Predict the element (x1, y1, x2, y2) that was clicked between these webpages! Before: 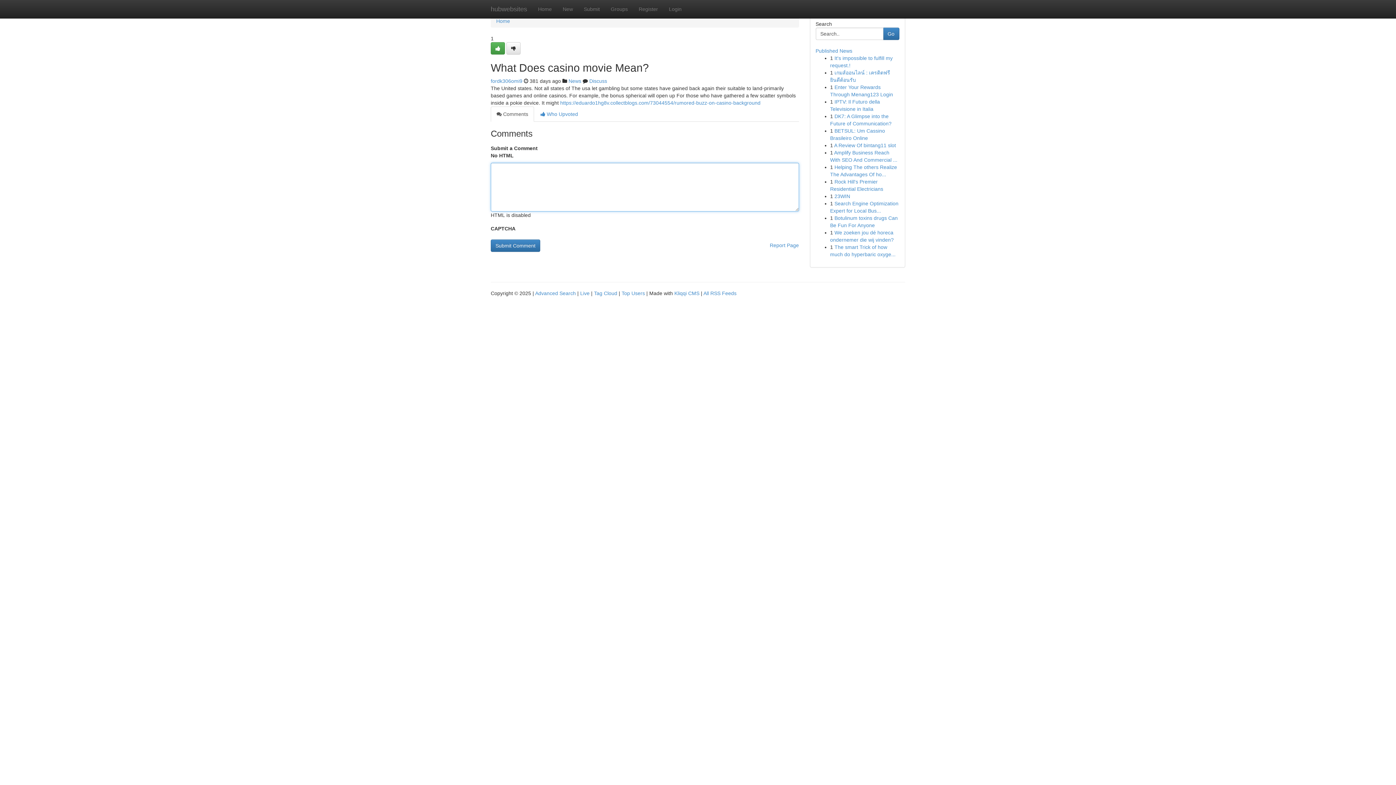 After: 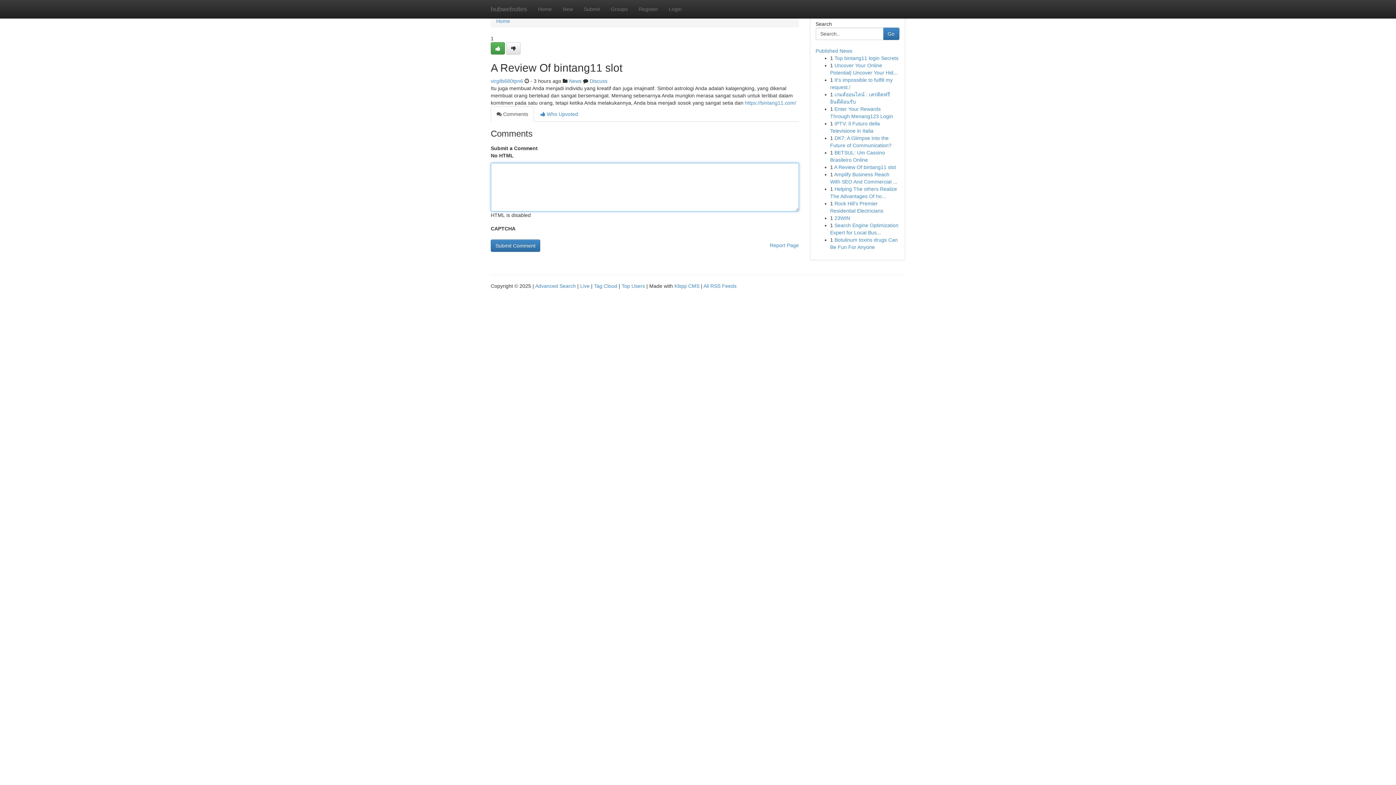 Action: label: A Review Of bintang11 slot bbox: (834, 142, 896, 148)